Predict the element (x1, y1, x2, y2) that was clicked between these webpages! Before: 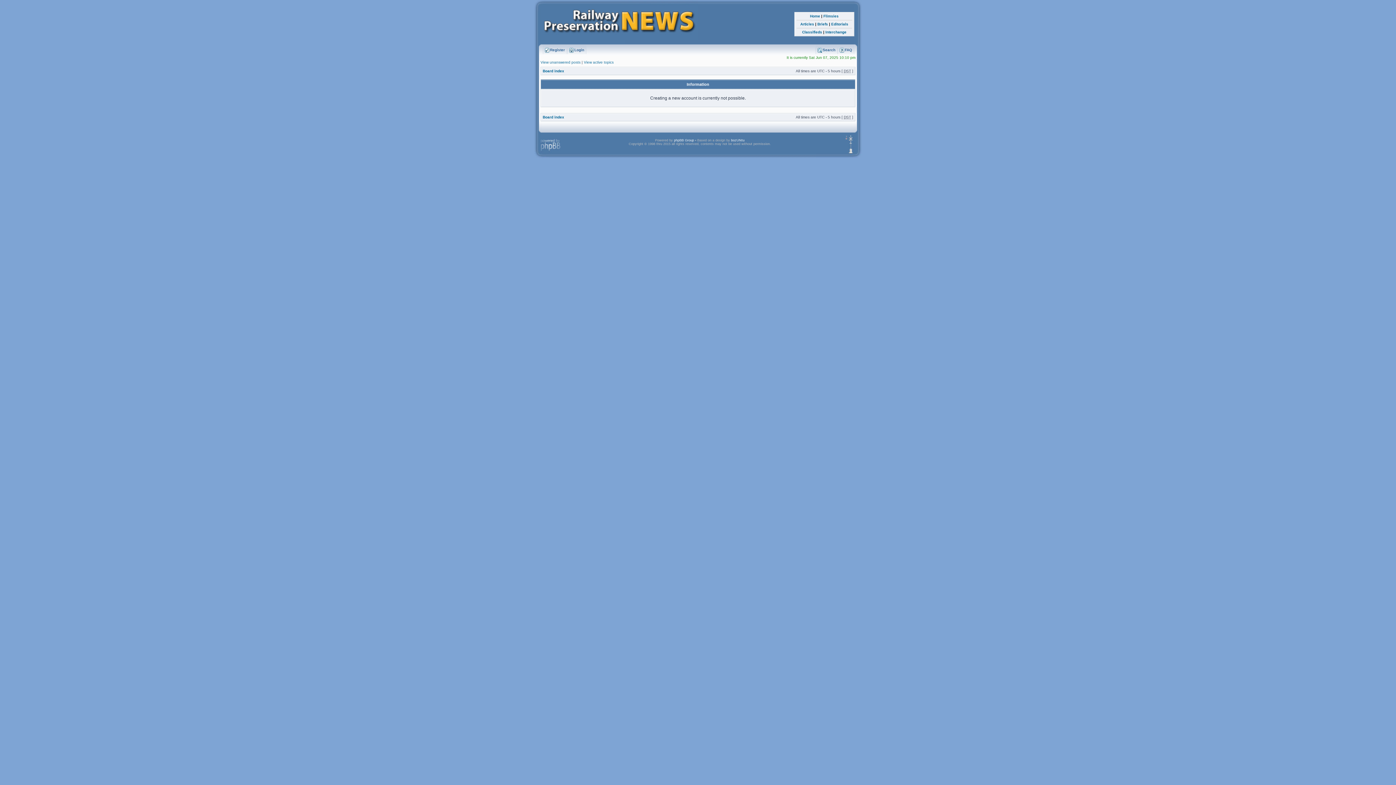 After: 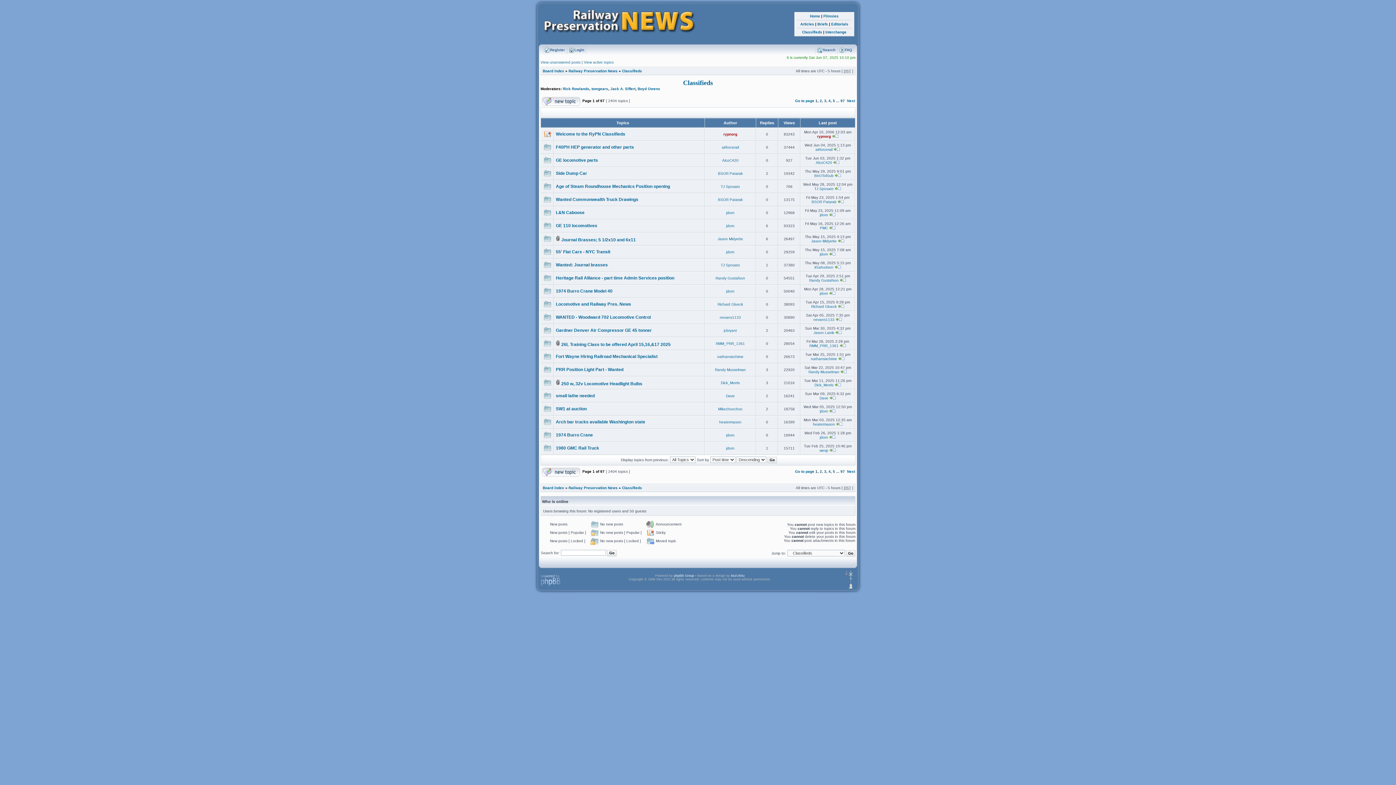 Action: bbox: (802, 30, 822, 34) label: Classifieds